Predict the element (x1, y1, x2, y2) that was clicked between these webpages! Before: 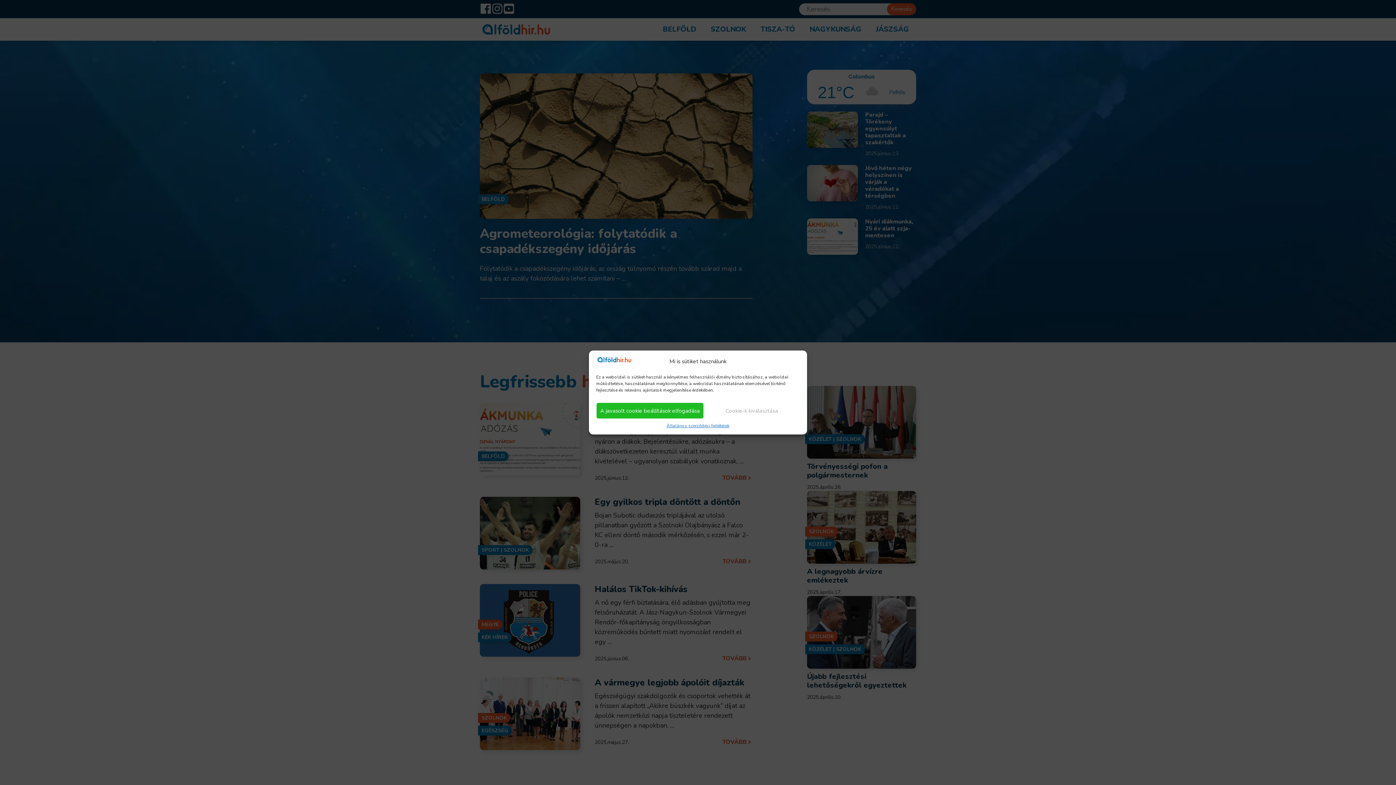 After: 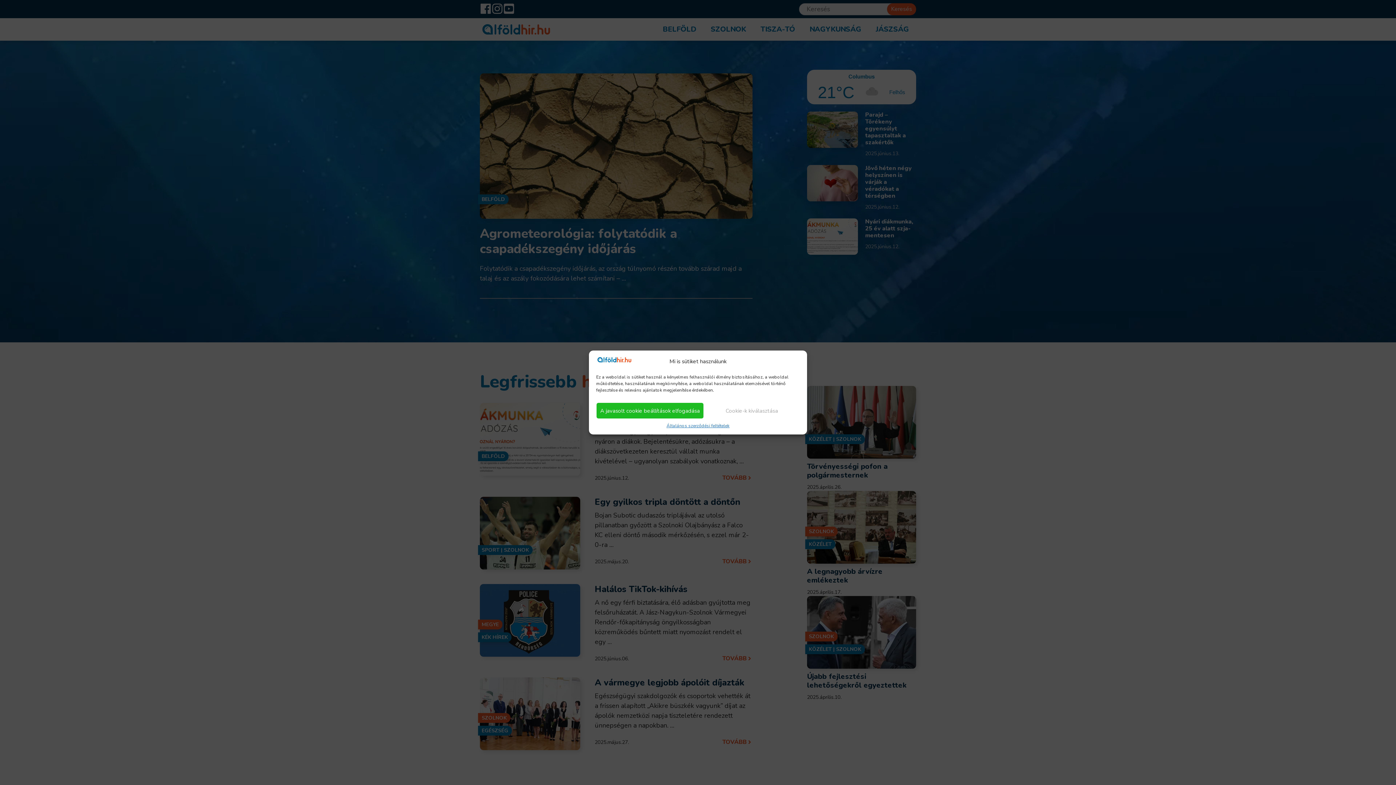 Action: bbox: (596, 357, 632, 366)